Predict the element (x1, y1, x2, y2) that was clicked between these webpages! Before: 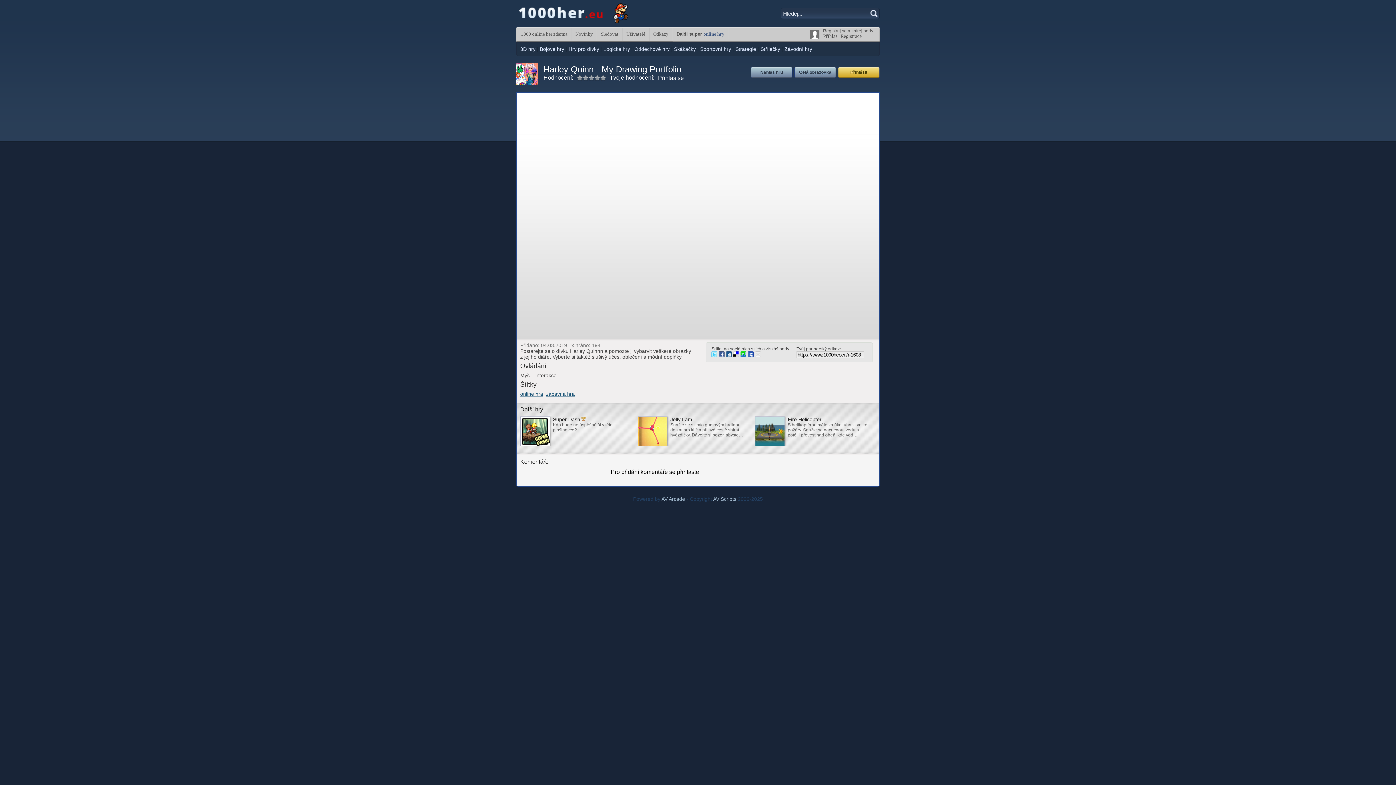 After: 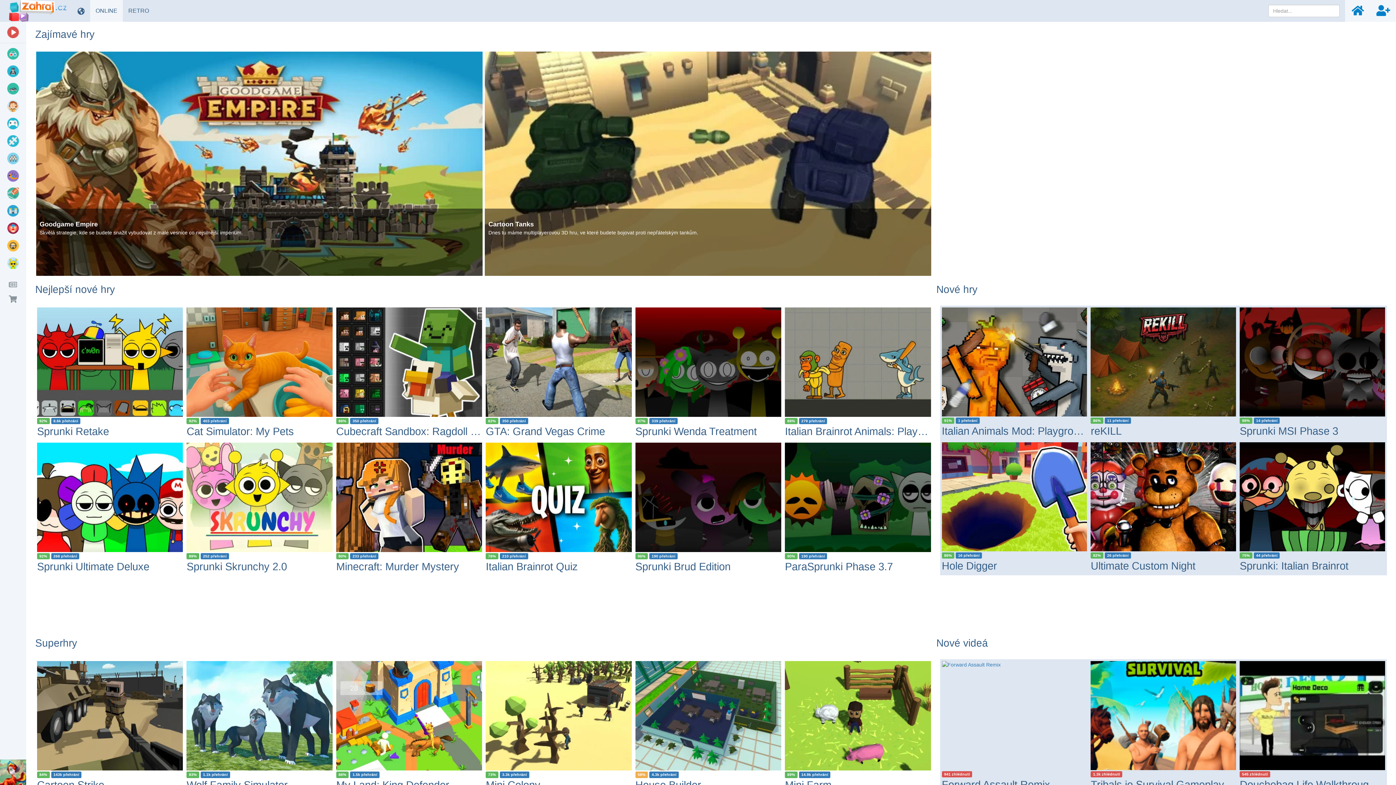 Action: bbox: (703, 31, 724, 36) label: online hry